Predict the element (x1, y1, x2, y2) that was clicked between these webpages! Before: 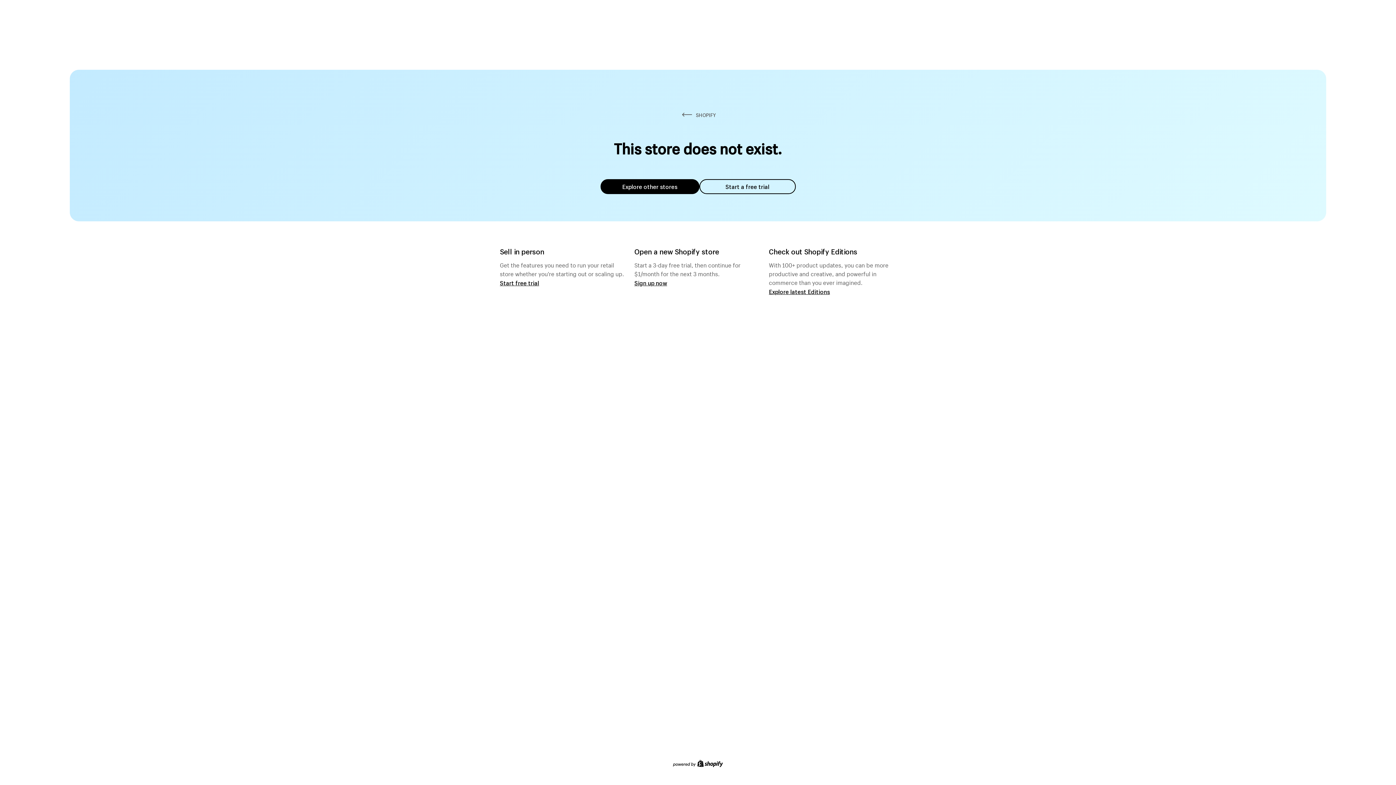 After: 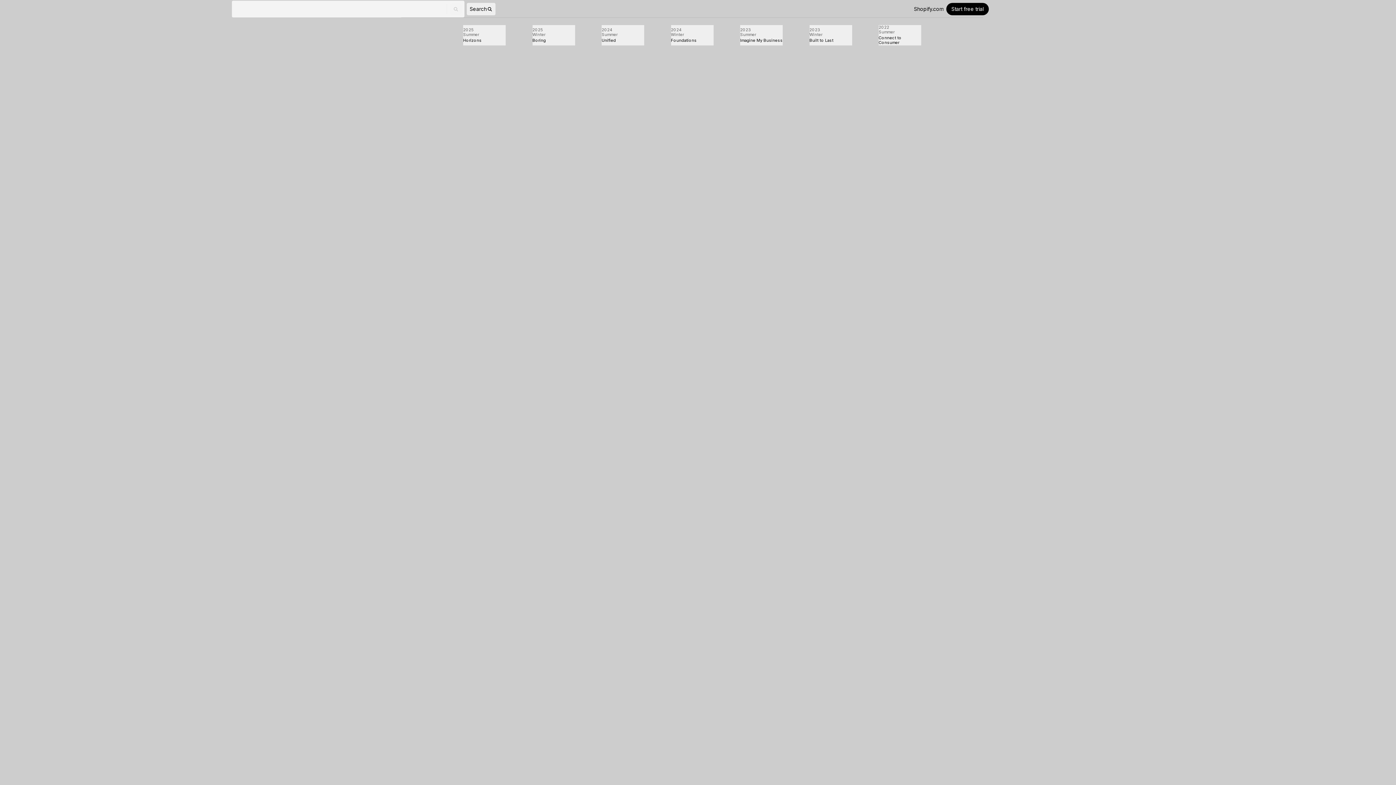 Action: label: Explore latest Editions bbox: (769, 287, 830, 295)